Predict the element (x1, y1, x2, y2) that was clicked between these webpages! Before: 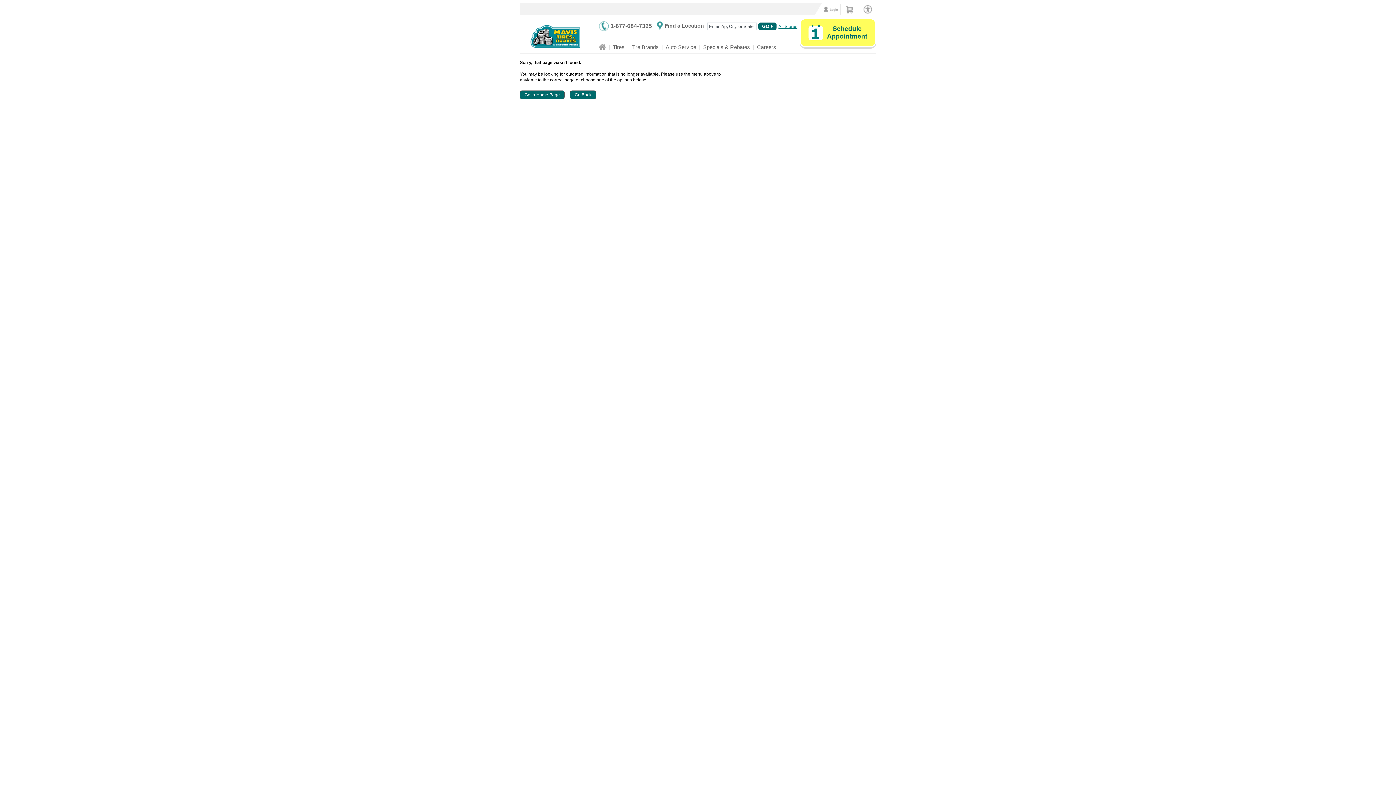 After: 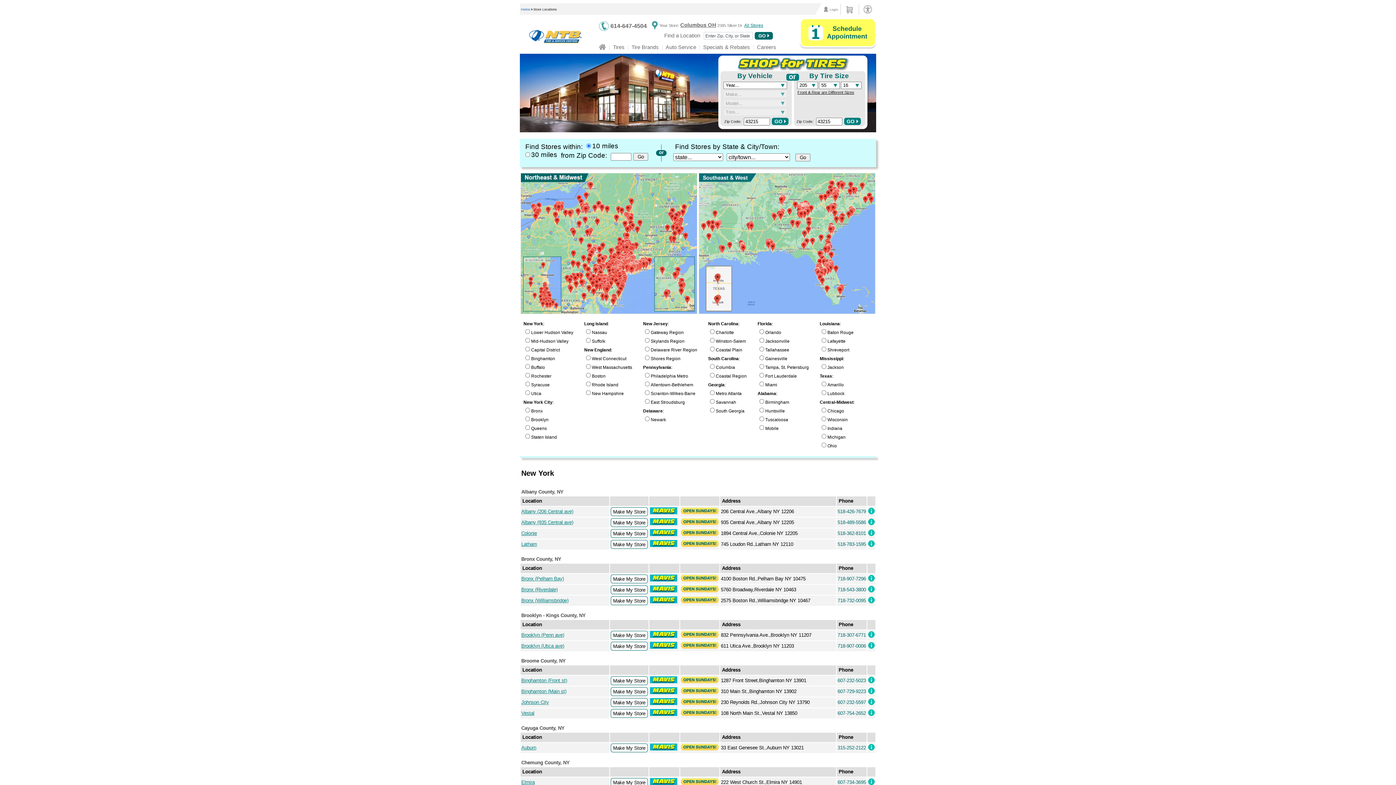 Action: bbox: (758, 22, 776, 30) label: find stores by information entered